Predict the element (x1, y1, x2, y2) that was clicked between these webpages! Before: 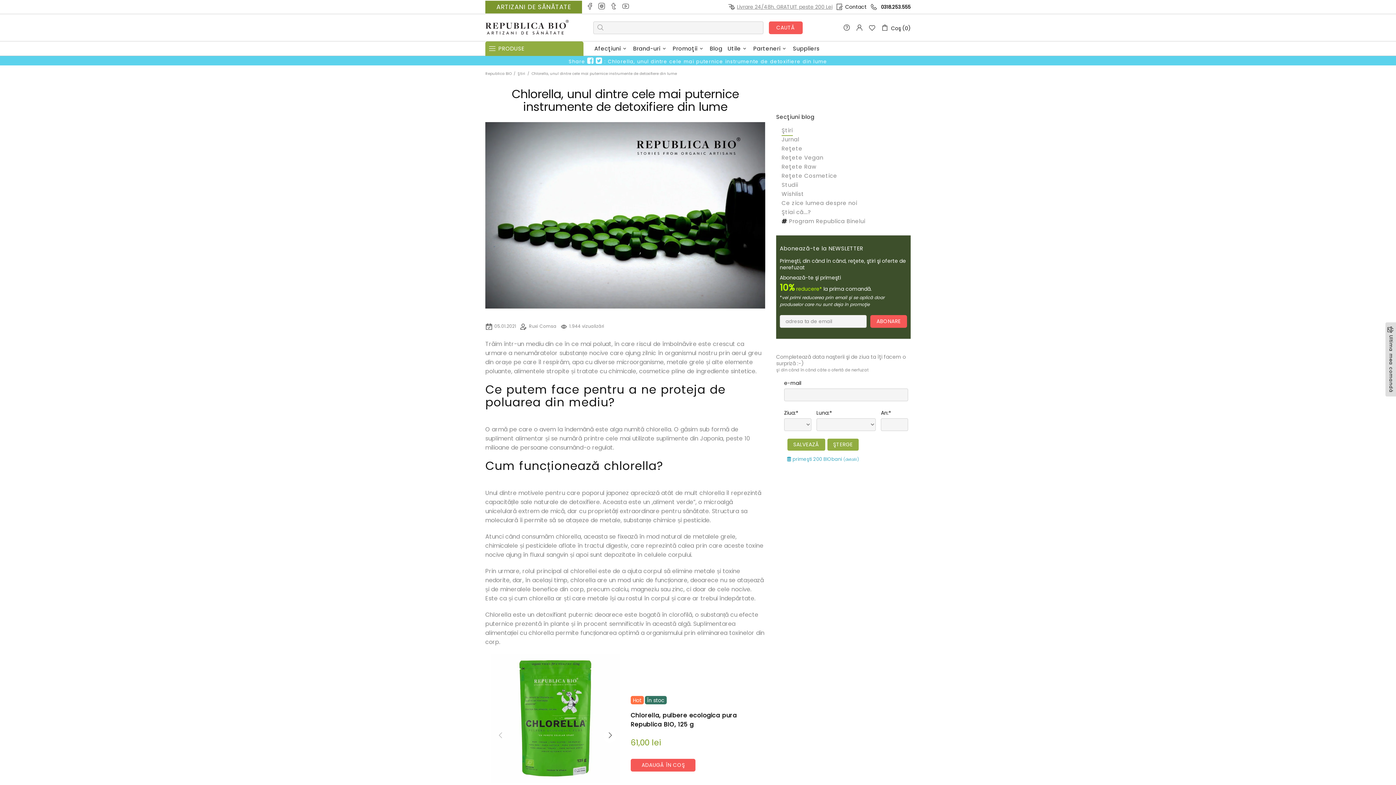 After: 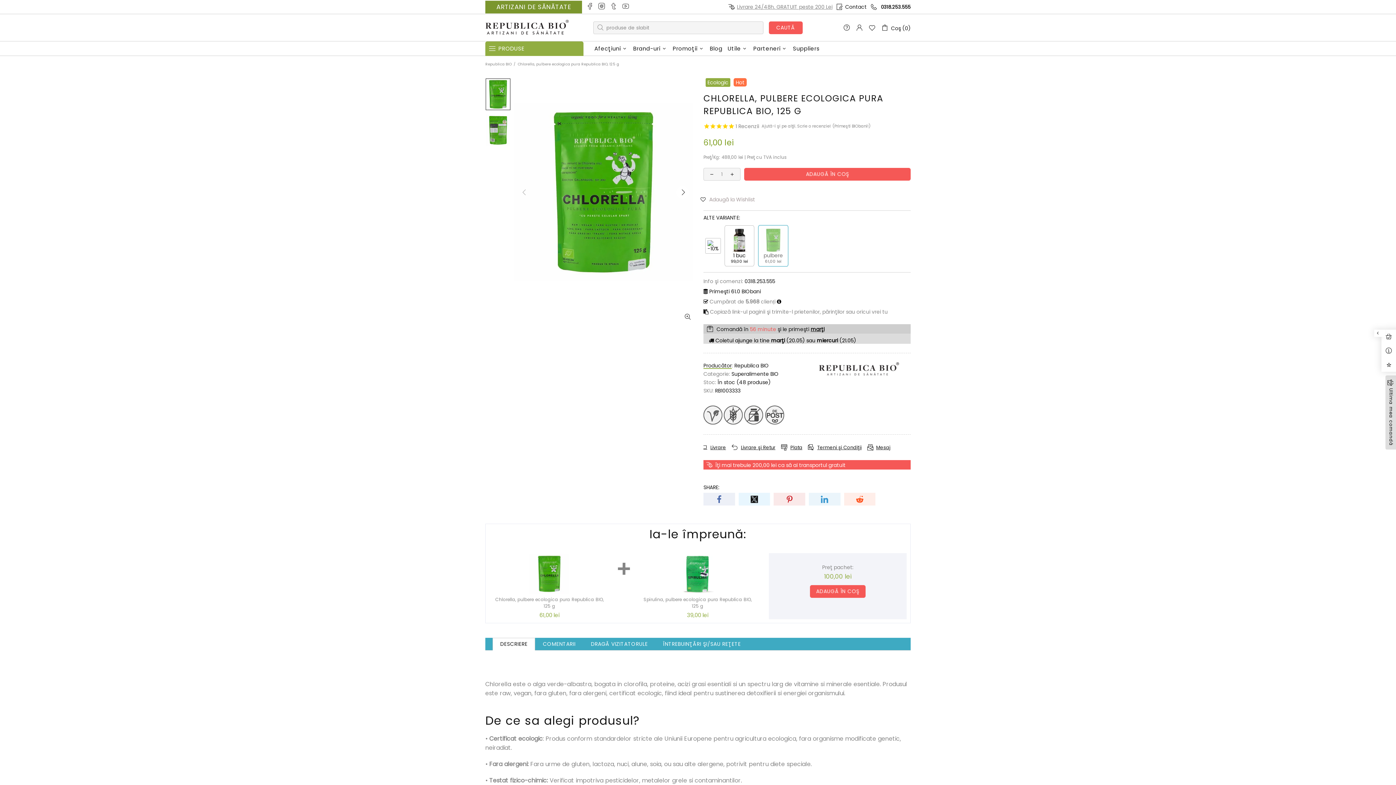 Action: bbox: (490, 654, 620, 819)